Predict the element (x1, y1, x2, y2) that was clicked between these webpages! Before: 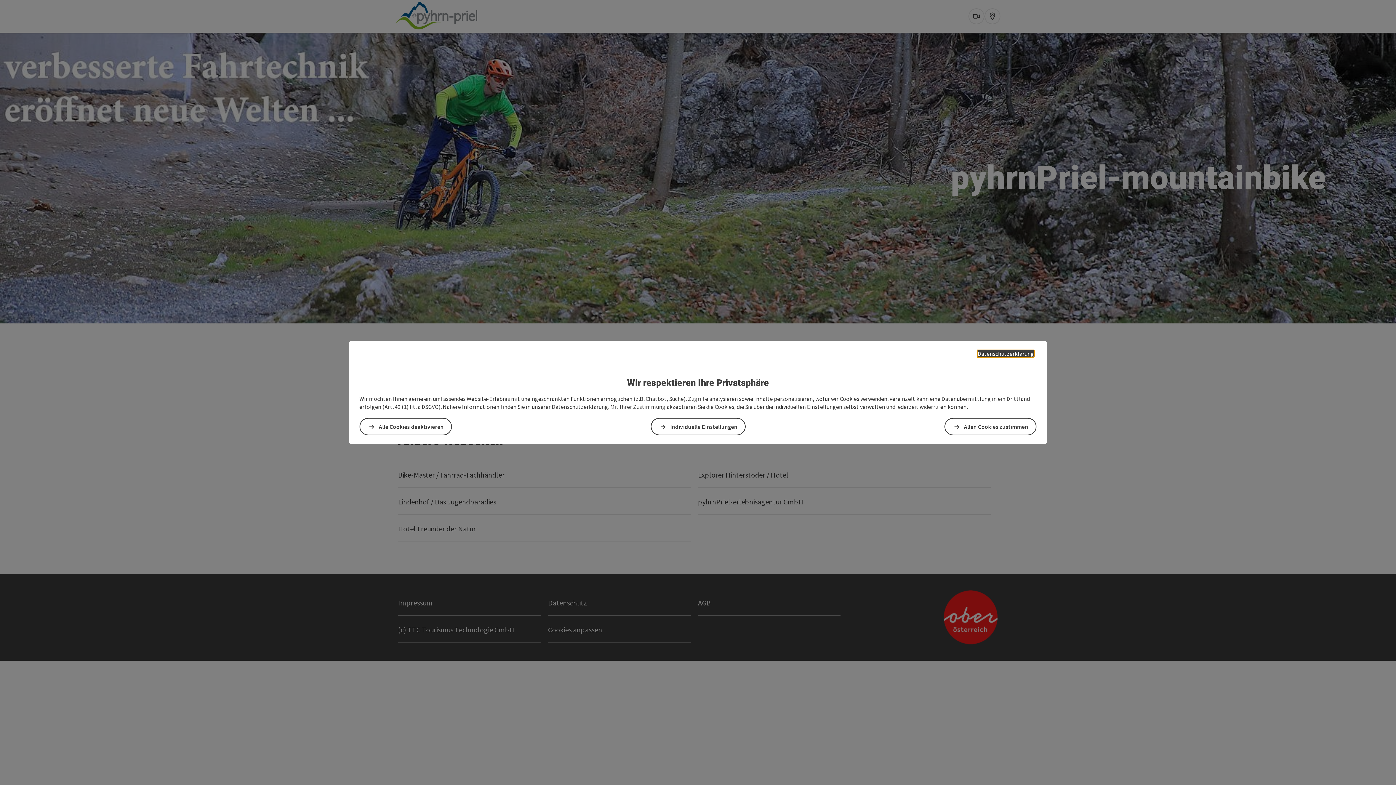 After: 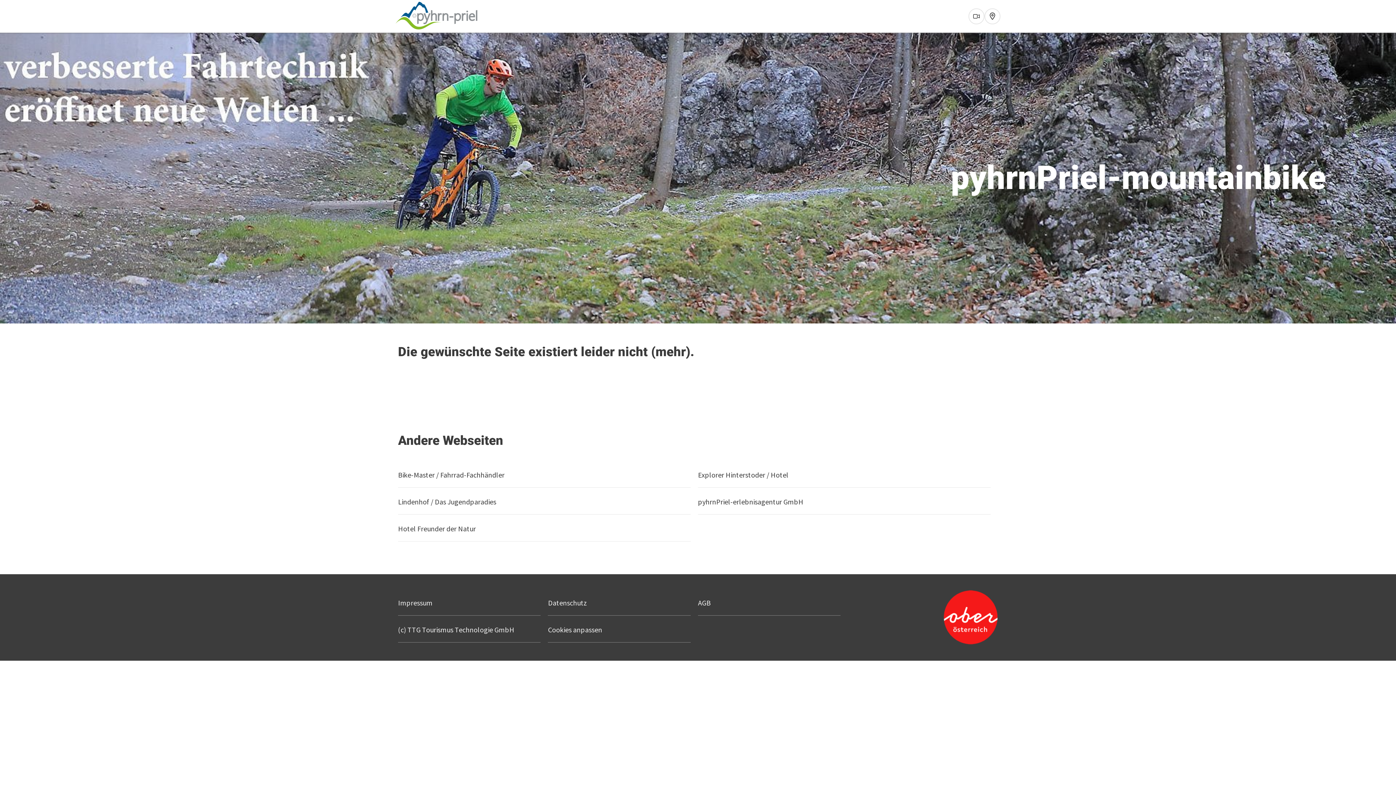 Action: bbox: (944, 418, 1036, 435) label: Allen Cookies zustimmen